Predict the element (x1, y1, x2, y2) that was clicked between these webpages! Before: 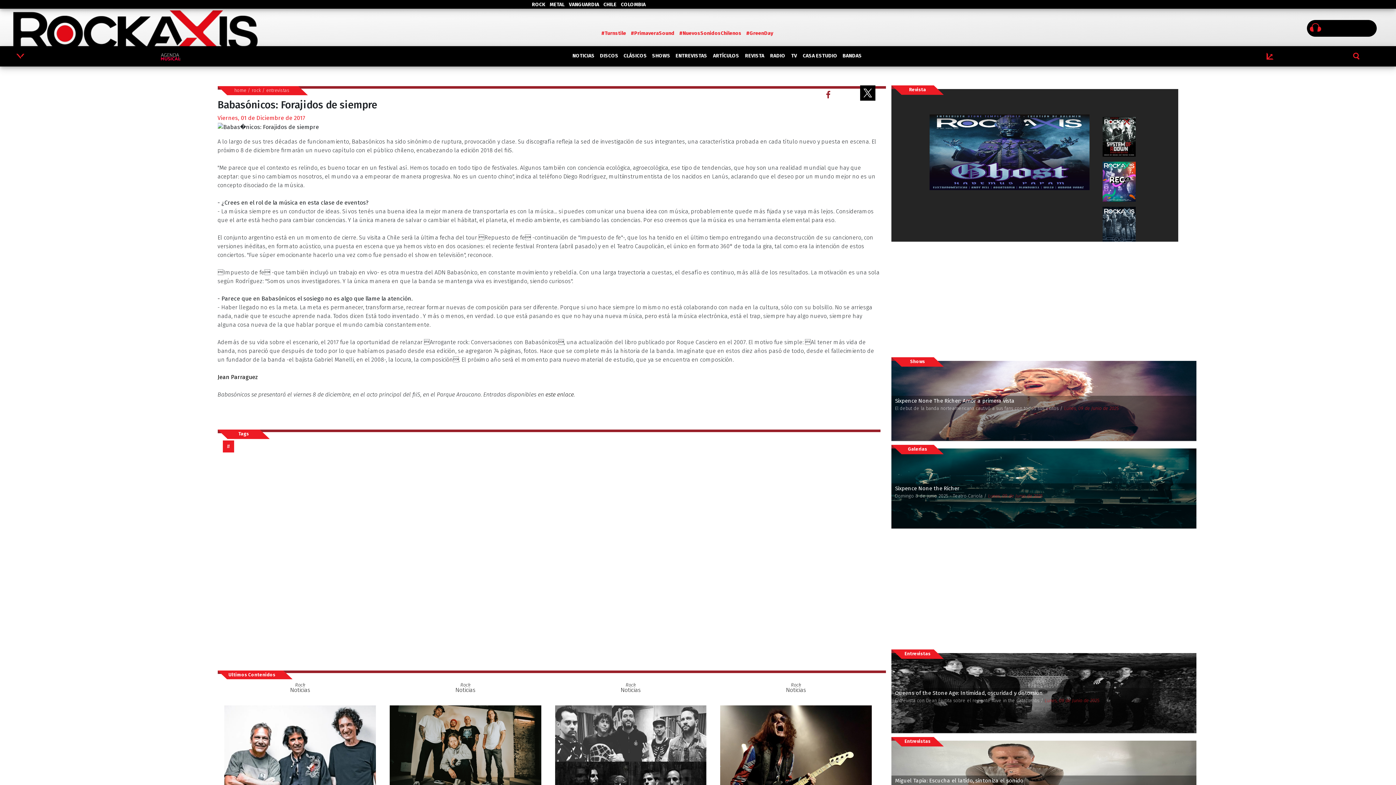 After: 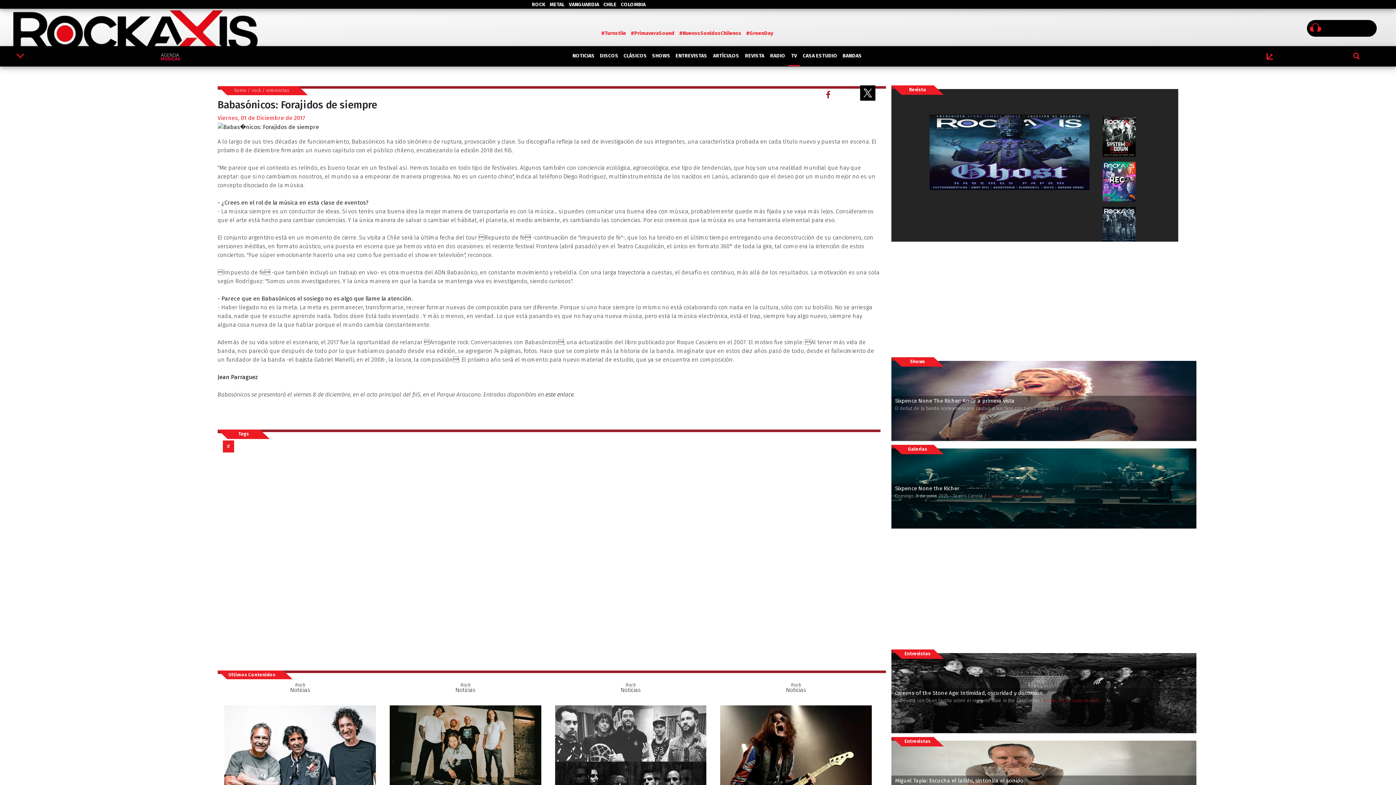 Action: label: TV bbox: (788, 46, 800, 66)